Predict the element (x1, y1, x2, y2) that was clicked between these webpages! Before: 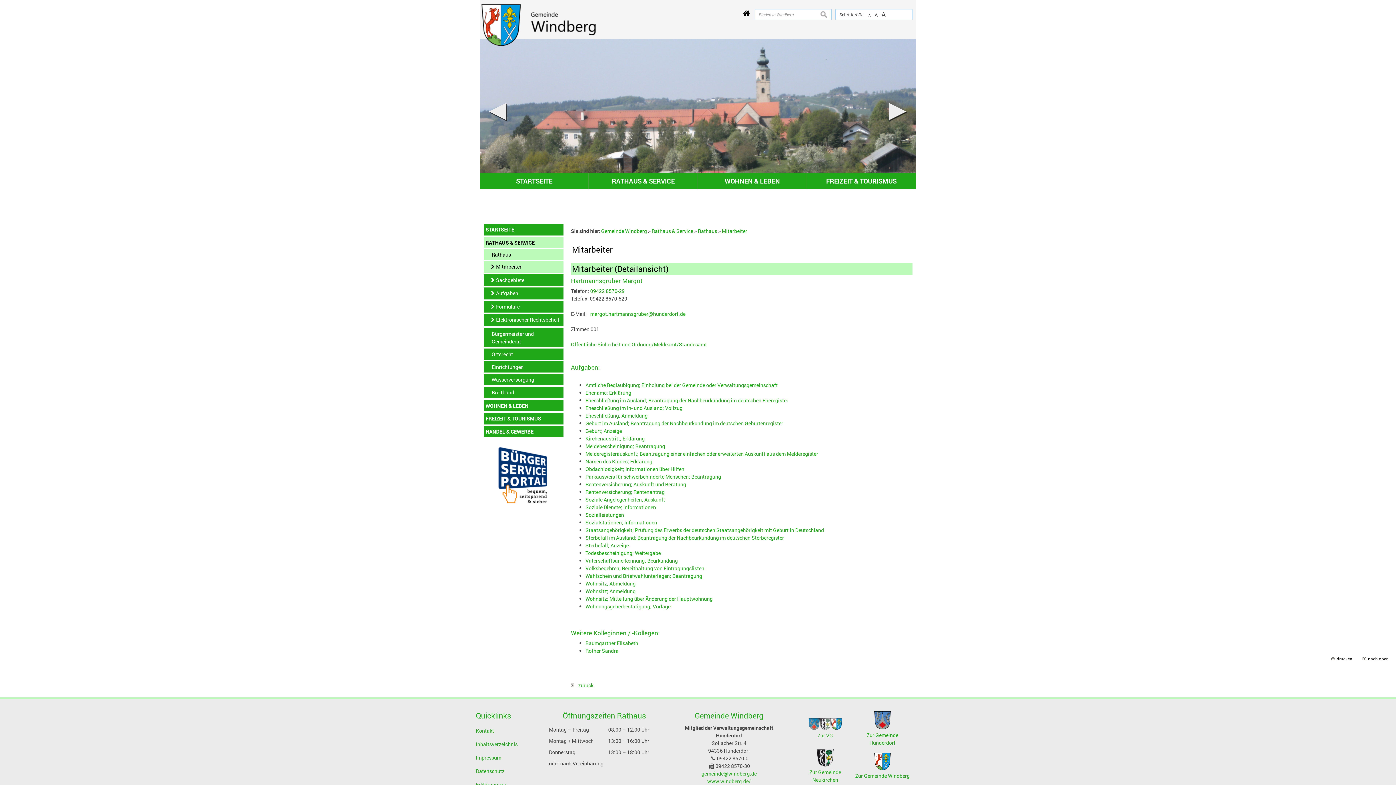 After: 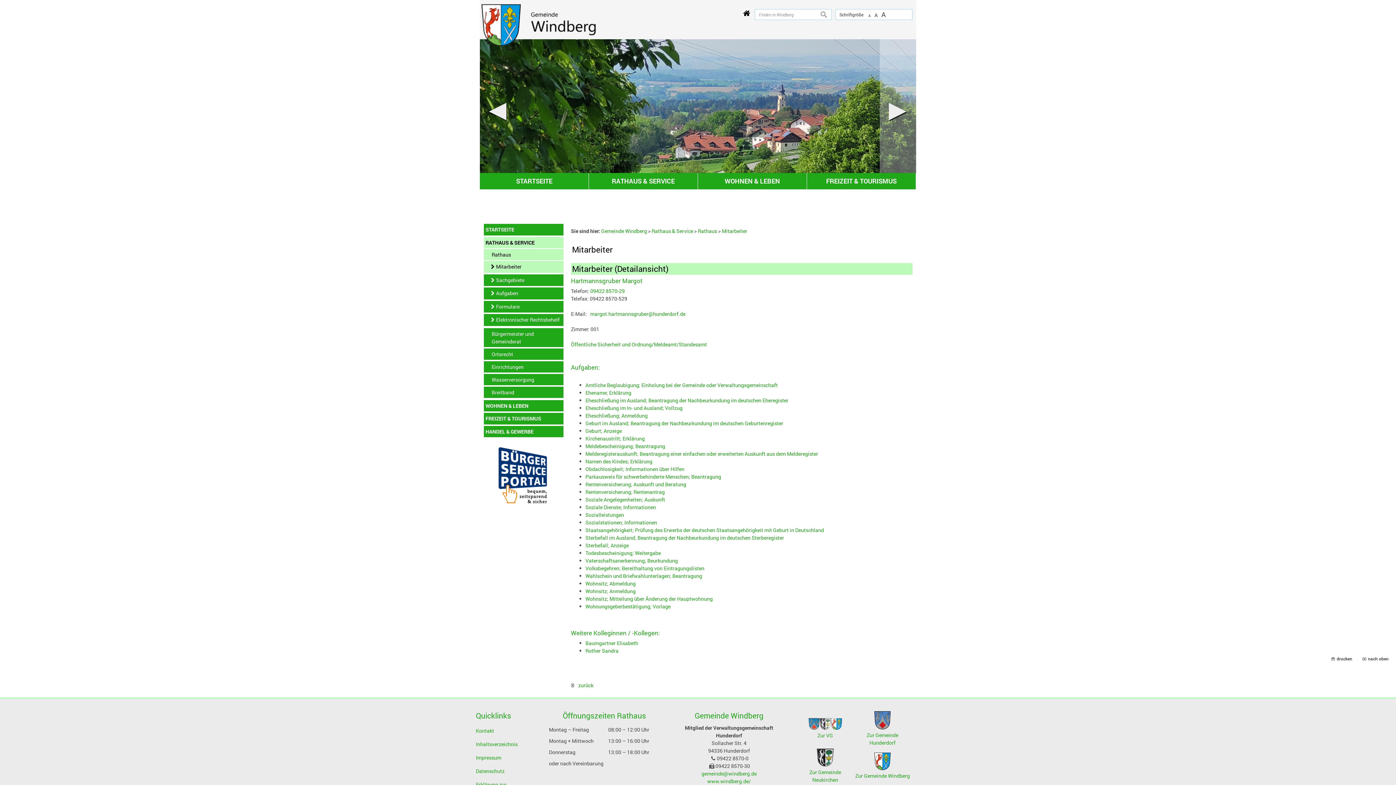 Action: bbox: (880, 39, 916, 184)